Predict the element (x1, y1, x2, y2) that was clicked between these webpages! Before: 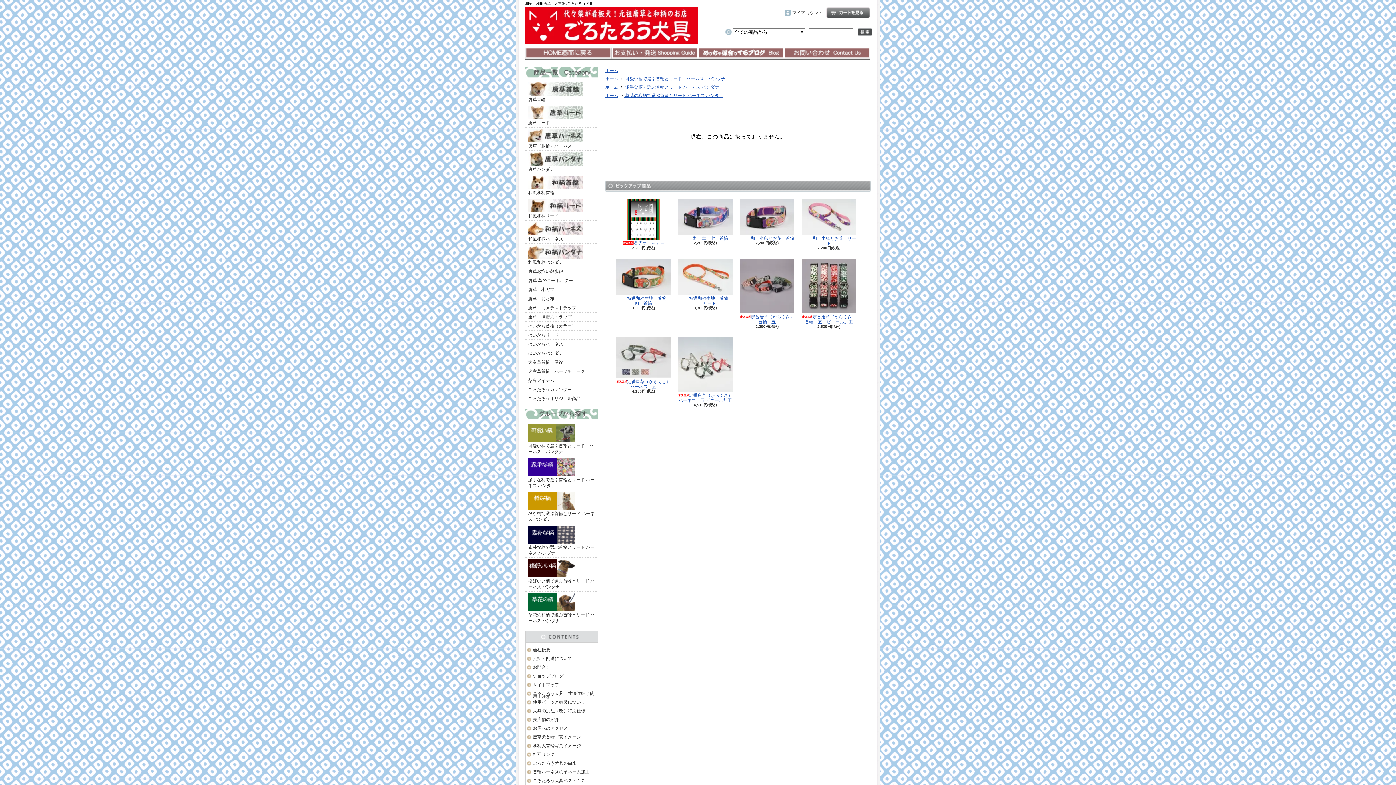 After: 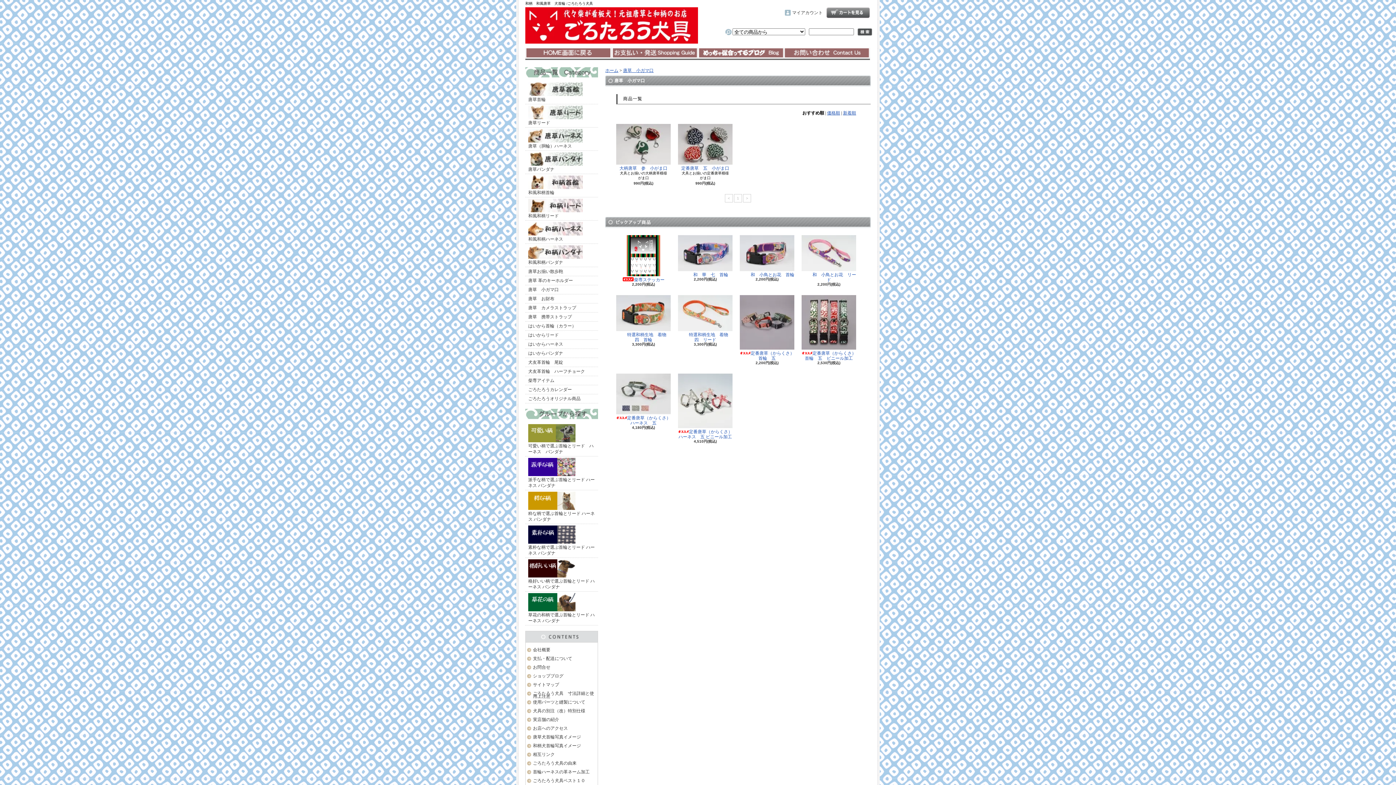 Action: label: 唐草　小ガマ口 bbox: (525, 285, 598, 294)